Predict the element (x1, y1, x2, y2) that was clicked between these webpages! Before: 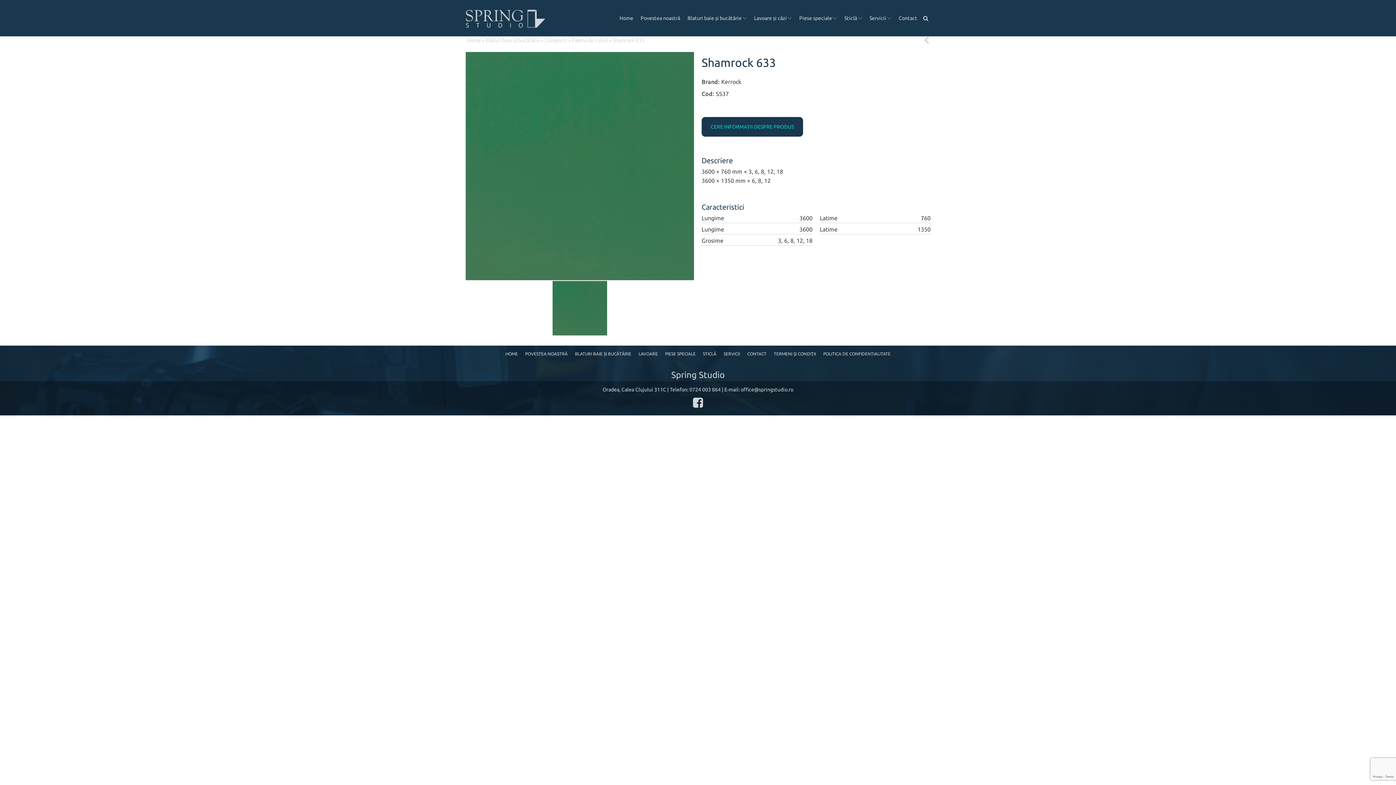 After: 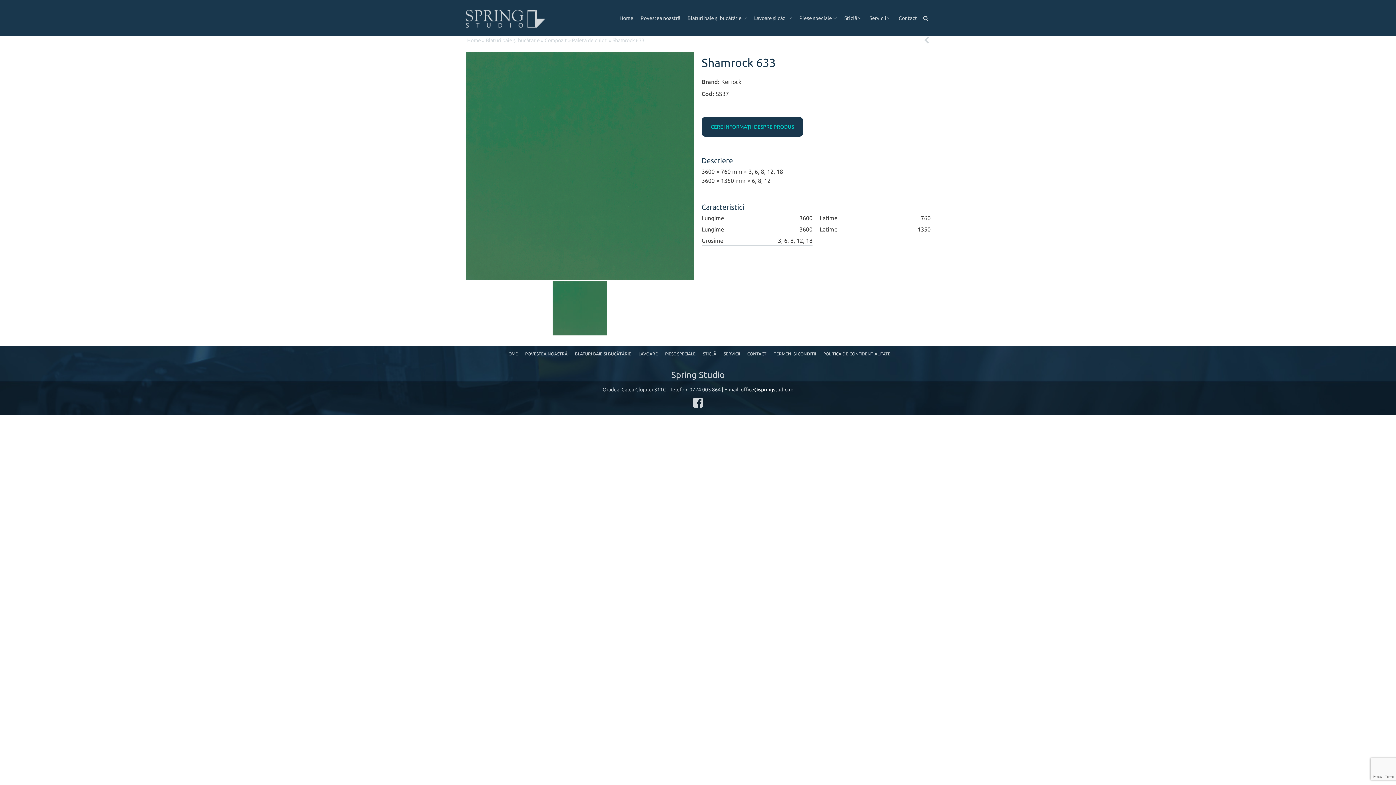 Action: label: office@springstudio.ro bbox: (740, 386, 793, 392)